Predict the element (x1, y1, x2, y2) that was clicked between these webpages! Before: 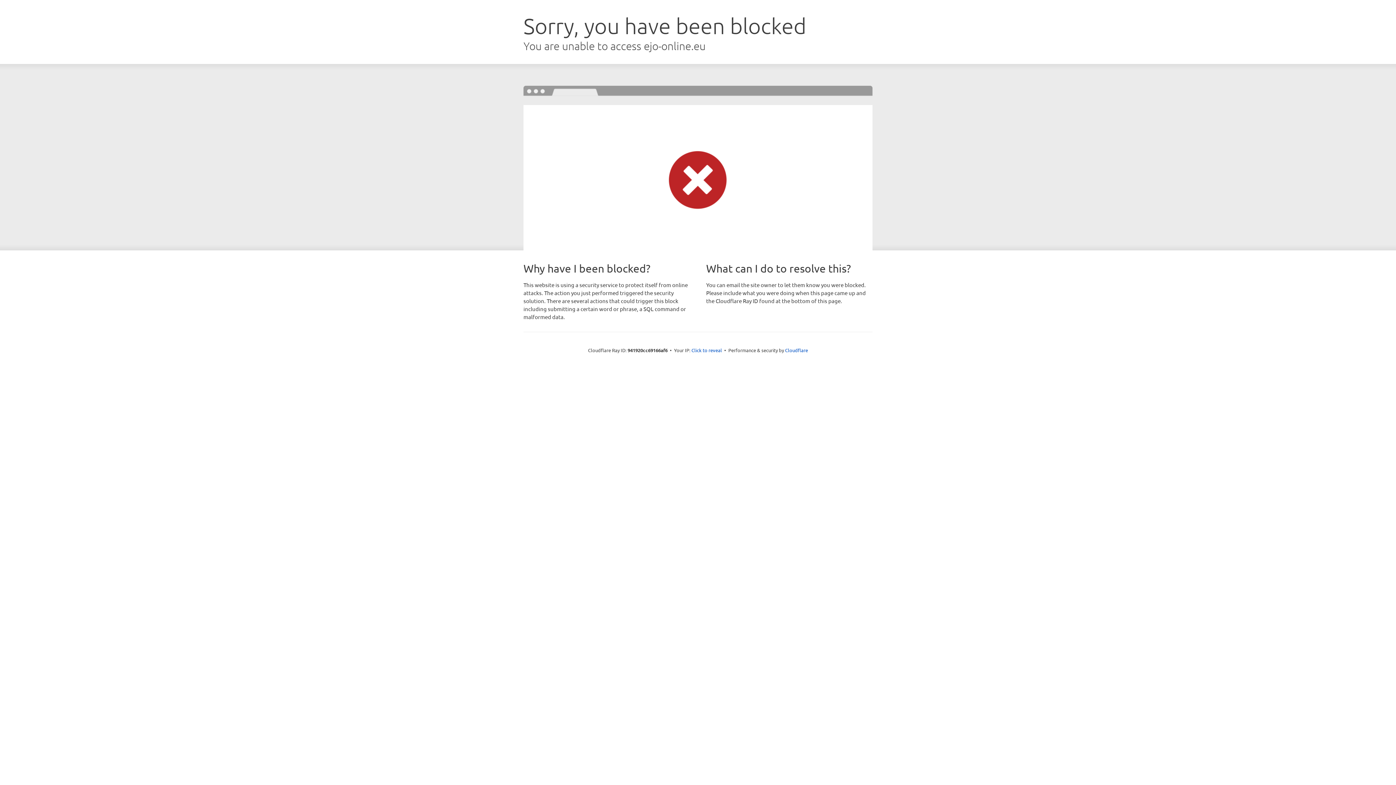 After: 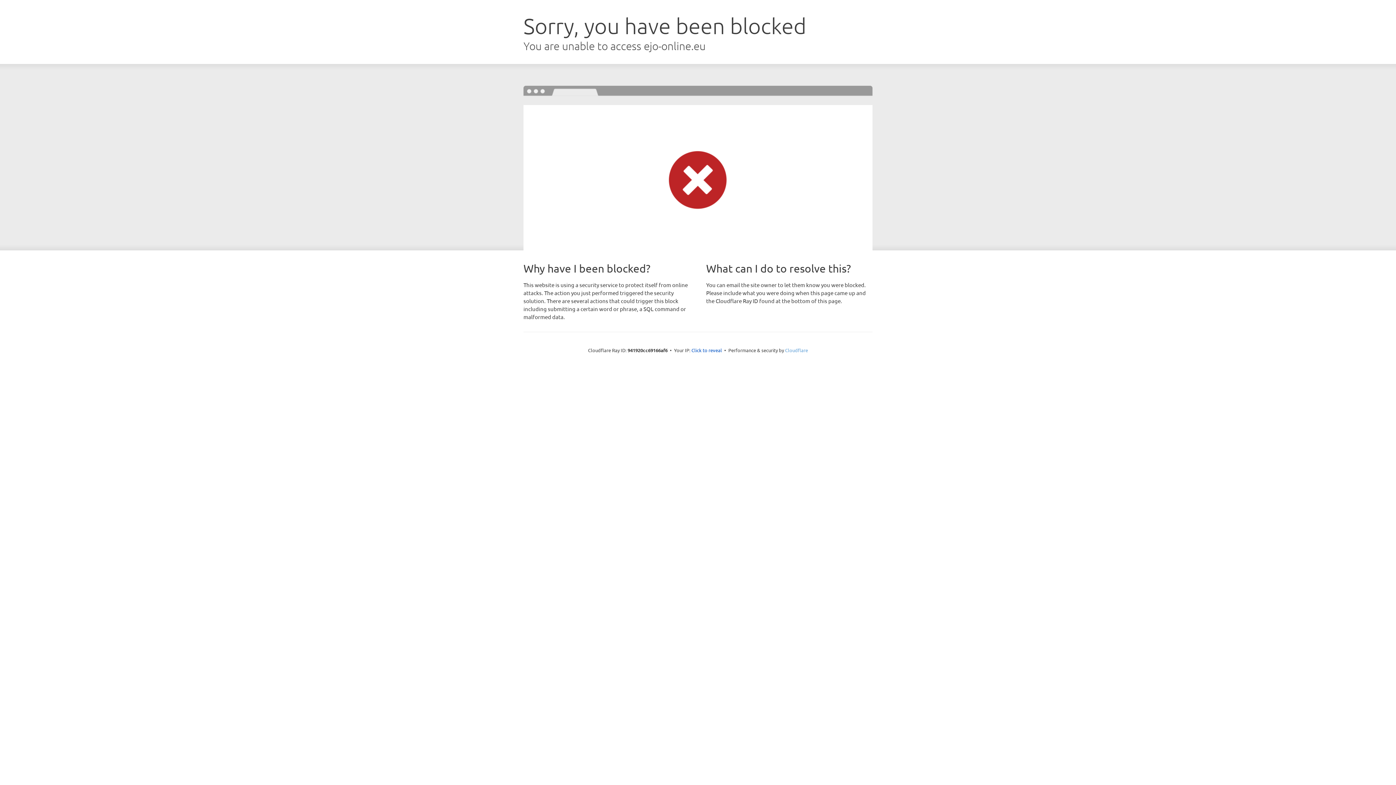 Action: bbox: (785, 347, 808, 353) label: Cloudflare